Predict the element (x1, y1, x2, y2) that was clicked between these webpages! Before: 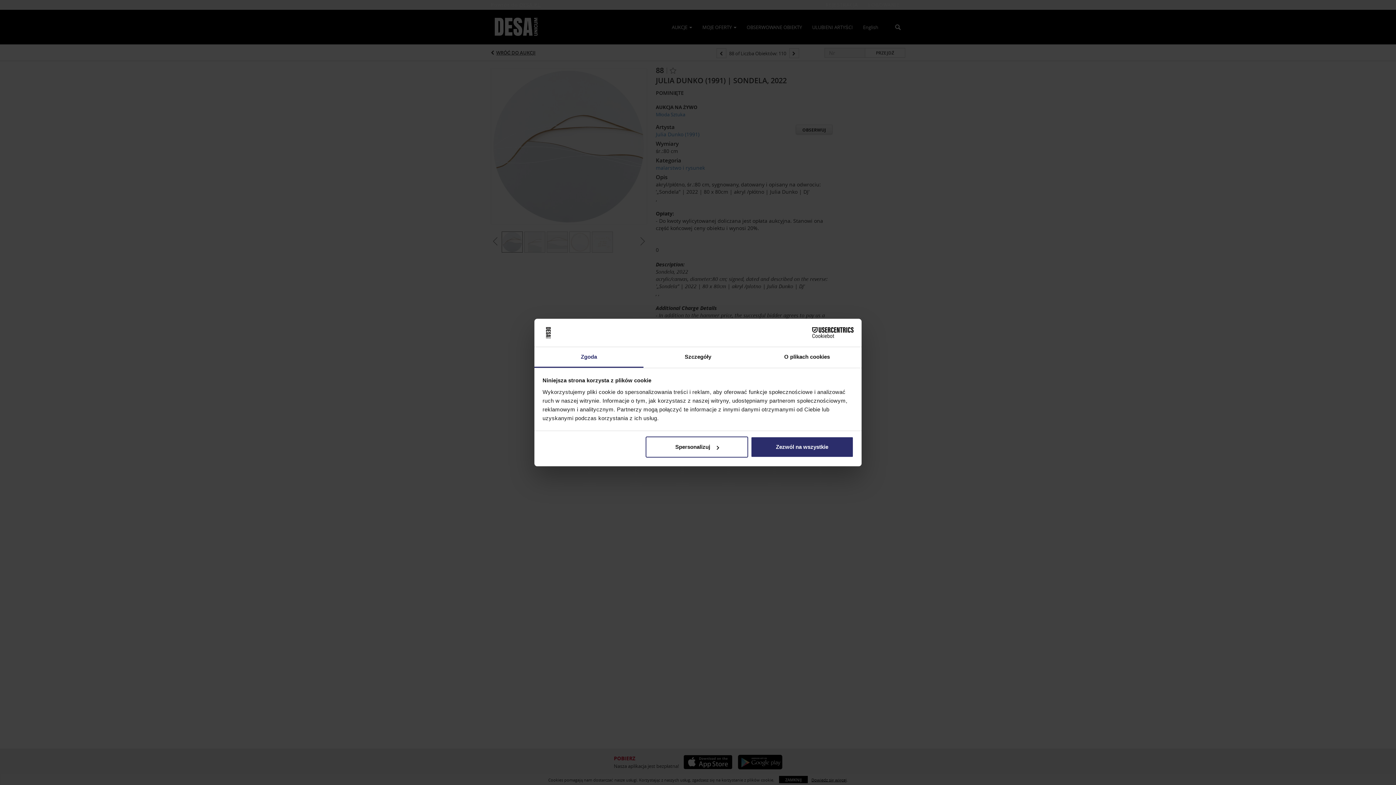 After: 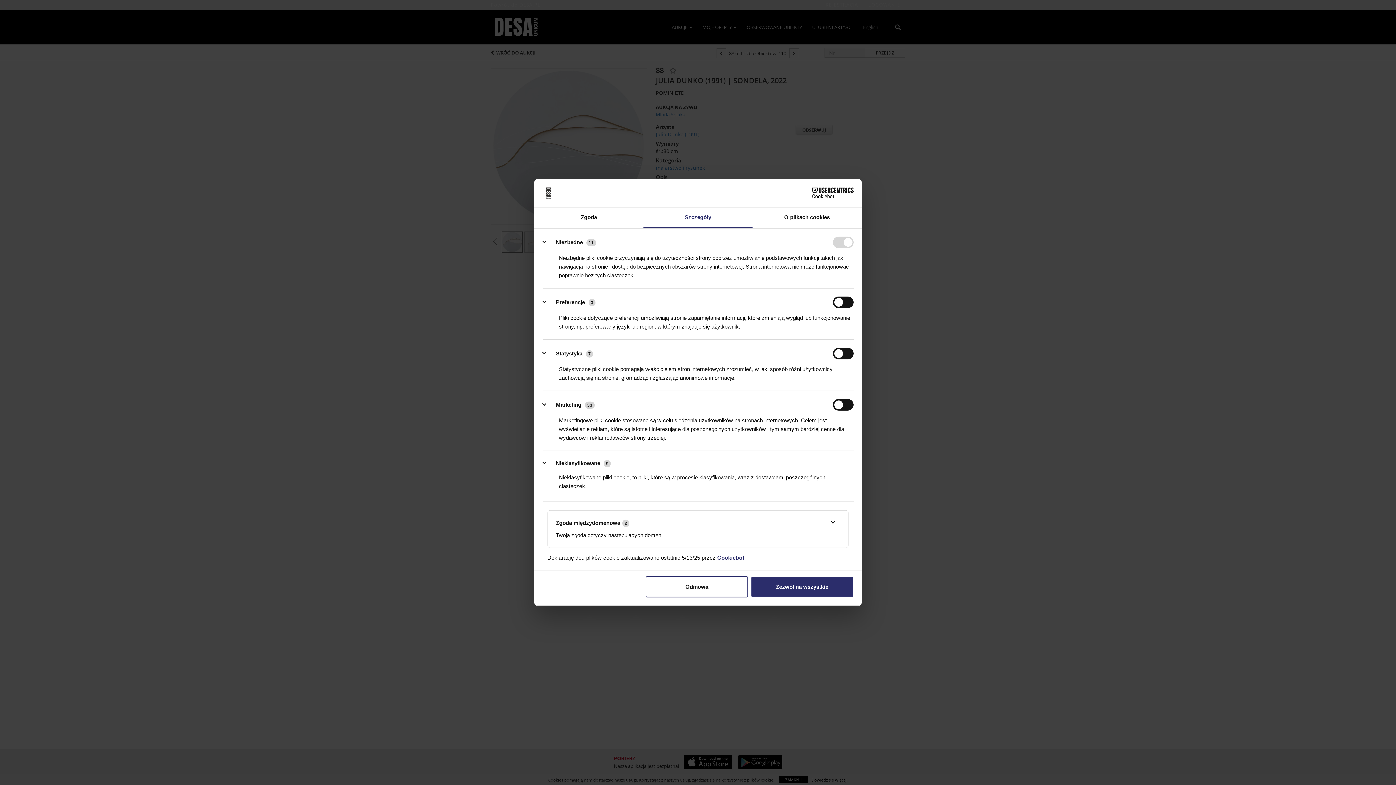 Action: label: Szczegóły bbox: (643, 347, 752, 367)